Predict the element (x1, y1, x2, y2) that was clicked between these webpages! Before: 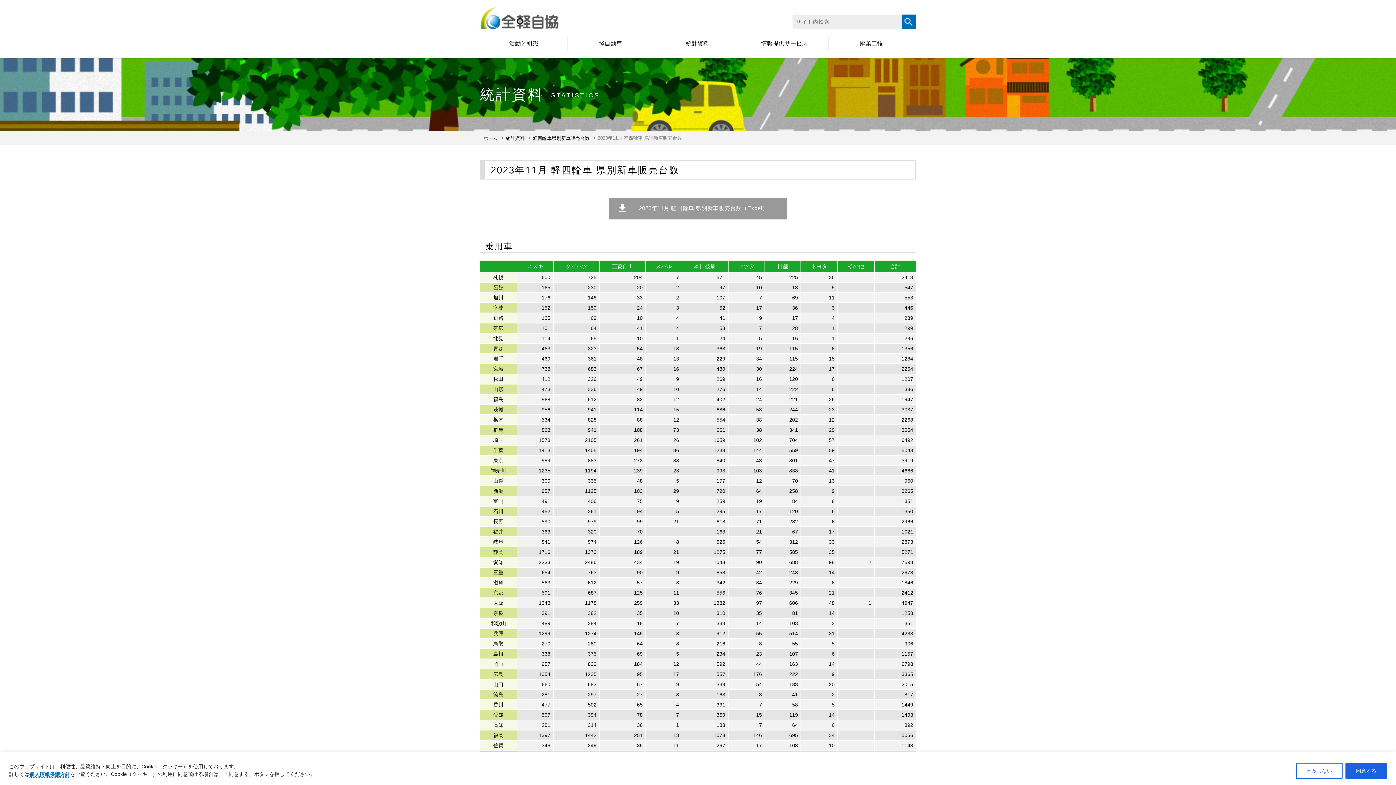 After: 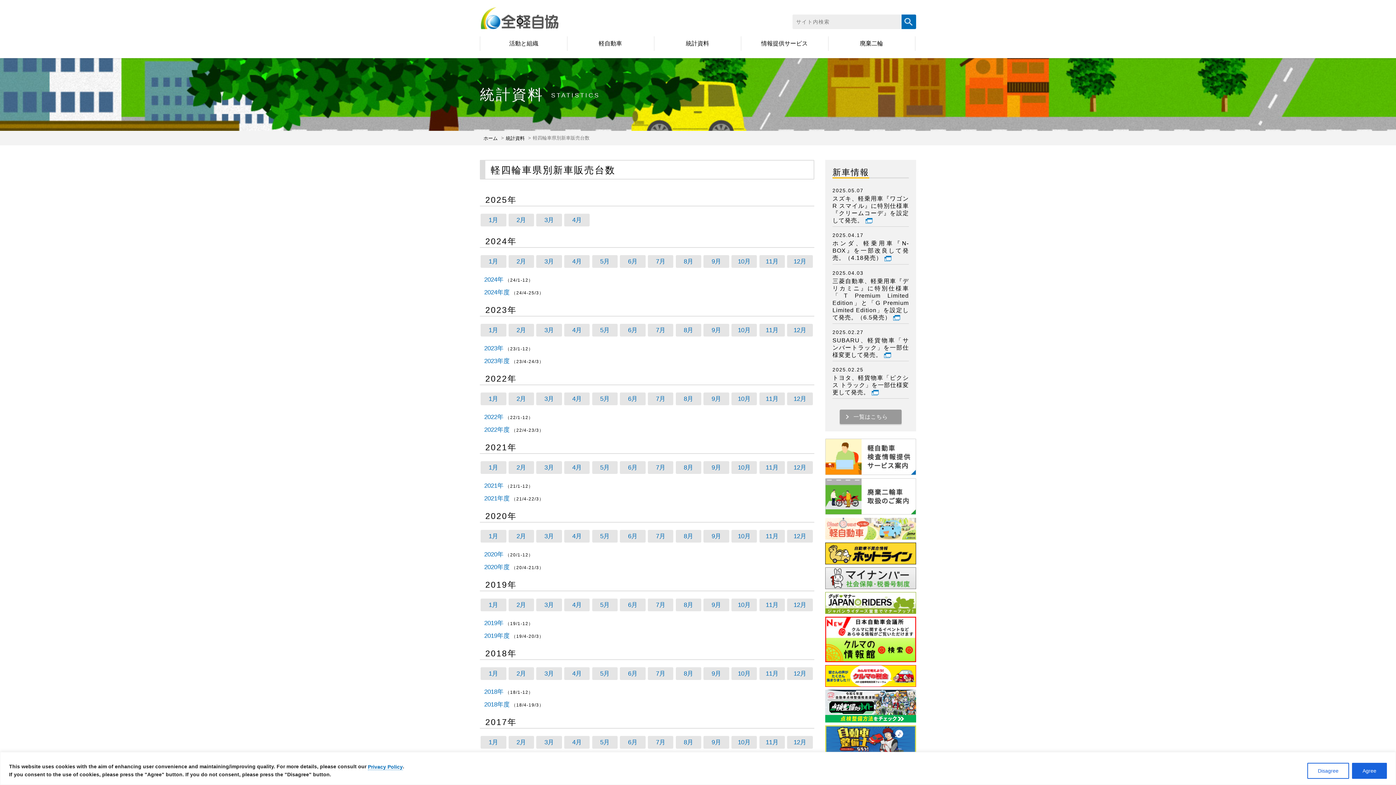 Action: label: 軽四輪車県別新車販売台数 bbox: (533, 135, 589, 141)